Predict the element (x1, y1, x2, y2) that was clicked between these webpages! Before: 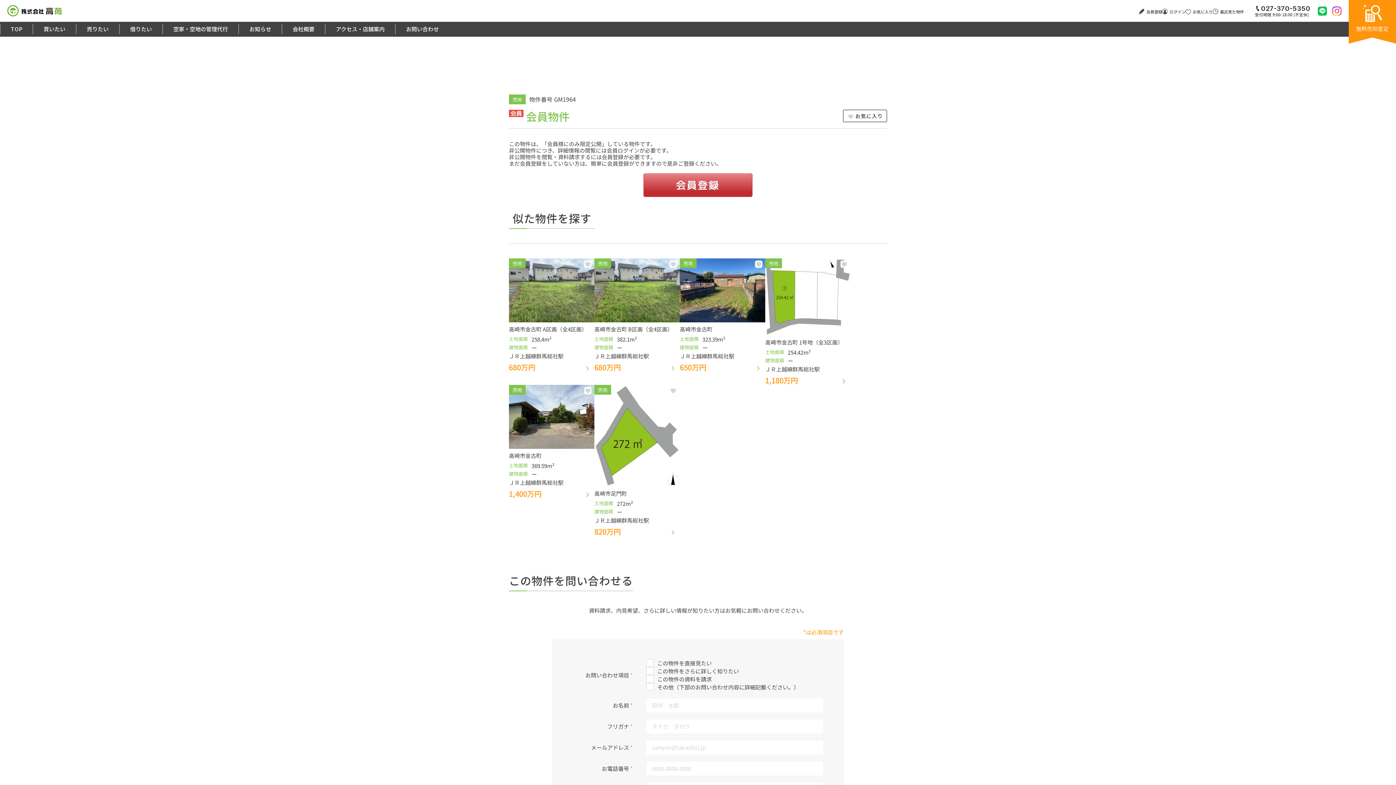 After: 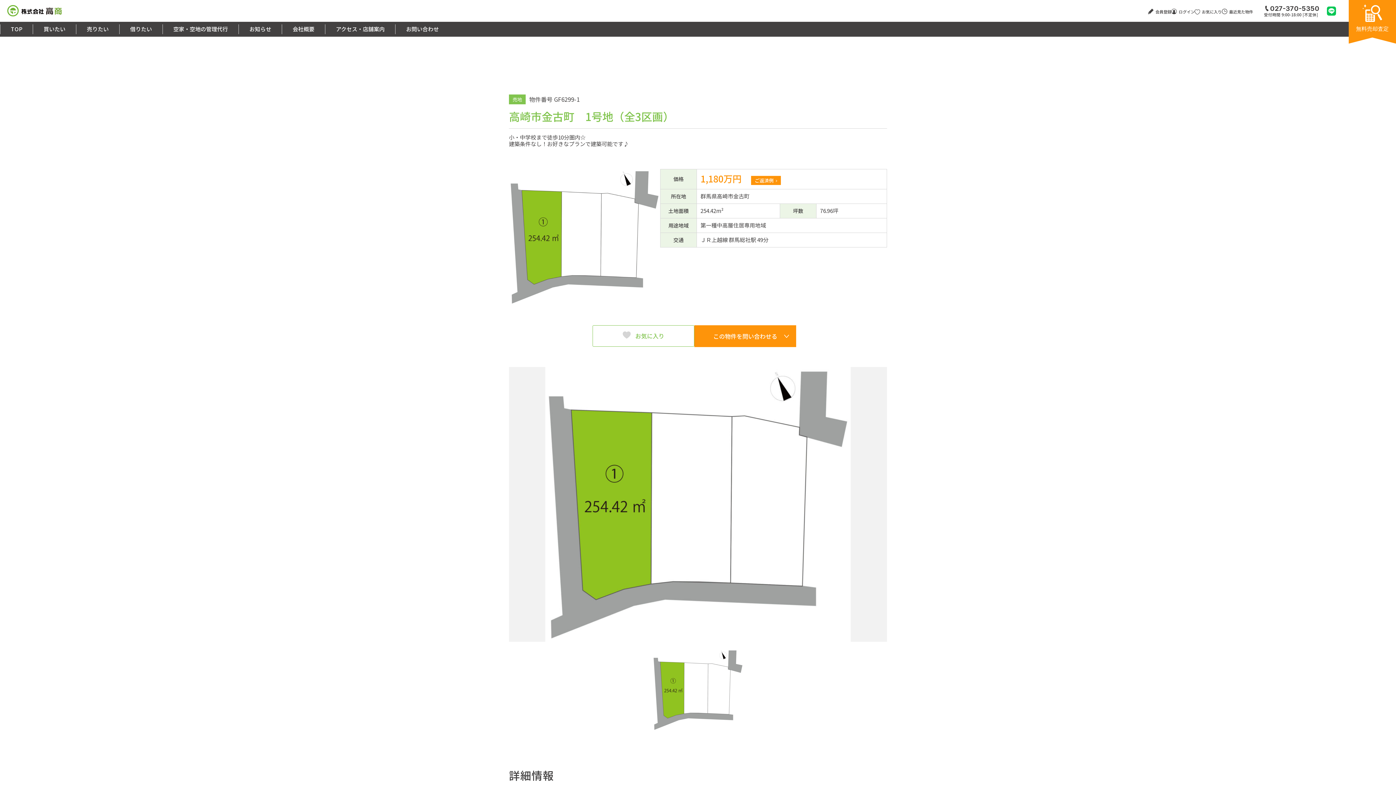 Action: label: 売地
高崎市金古町 1号地（全3区画）
1,180万円
254.42m²
ー
ＪＲ上越線群馬総社駅 bbox: (765, 258, 850, 384)